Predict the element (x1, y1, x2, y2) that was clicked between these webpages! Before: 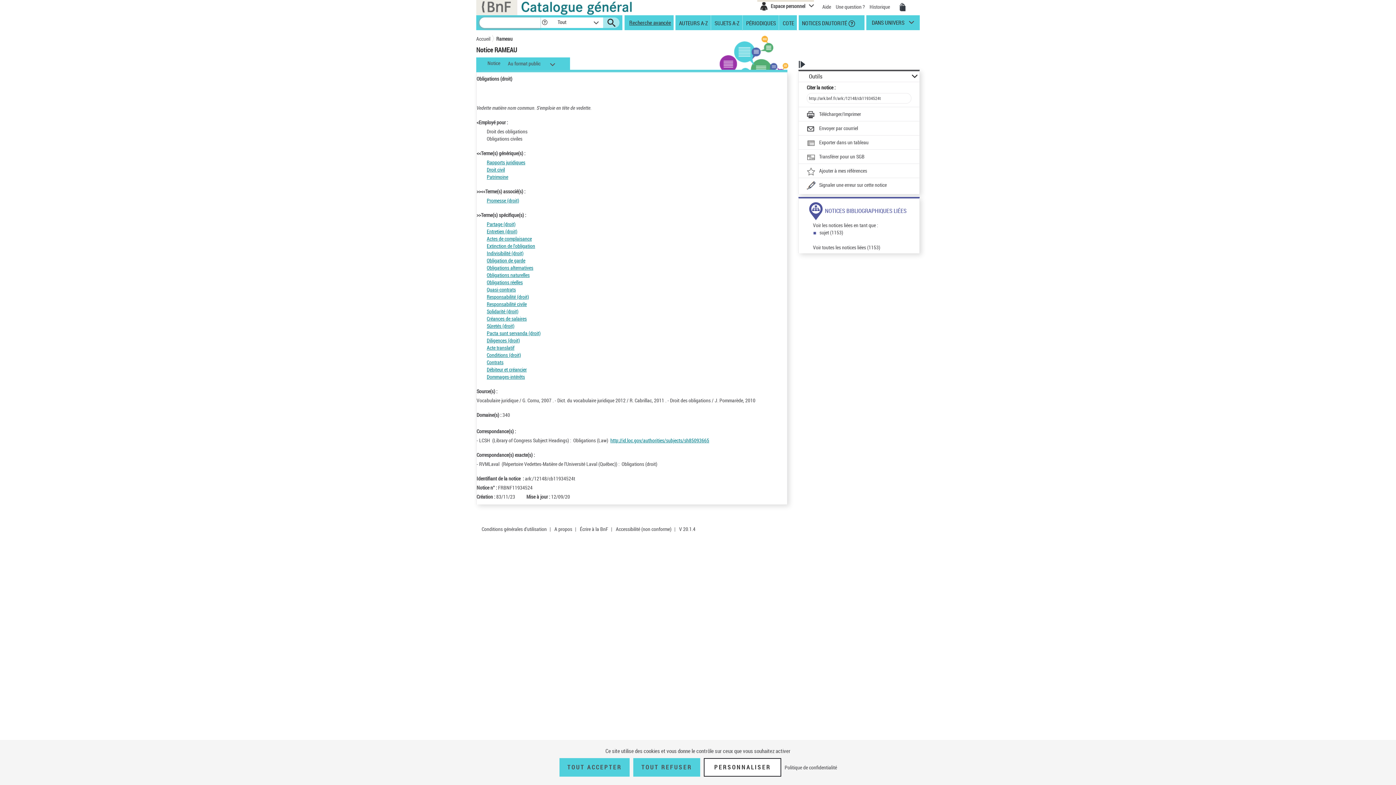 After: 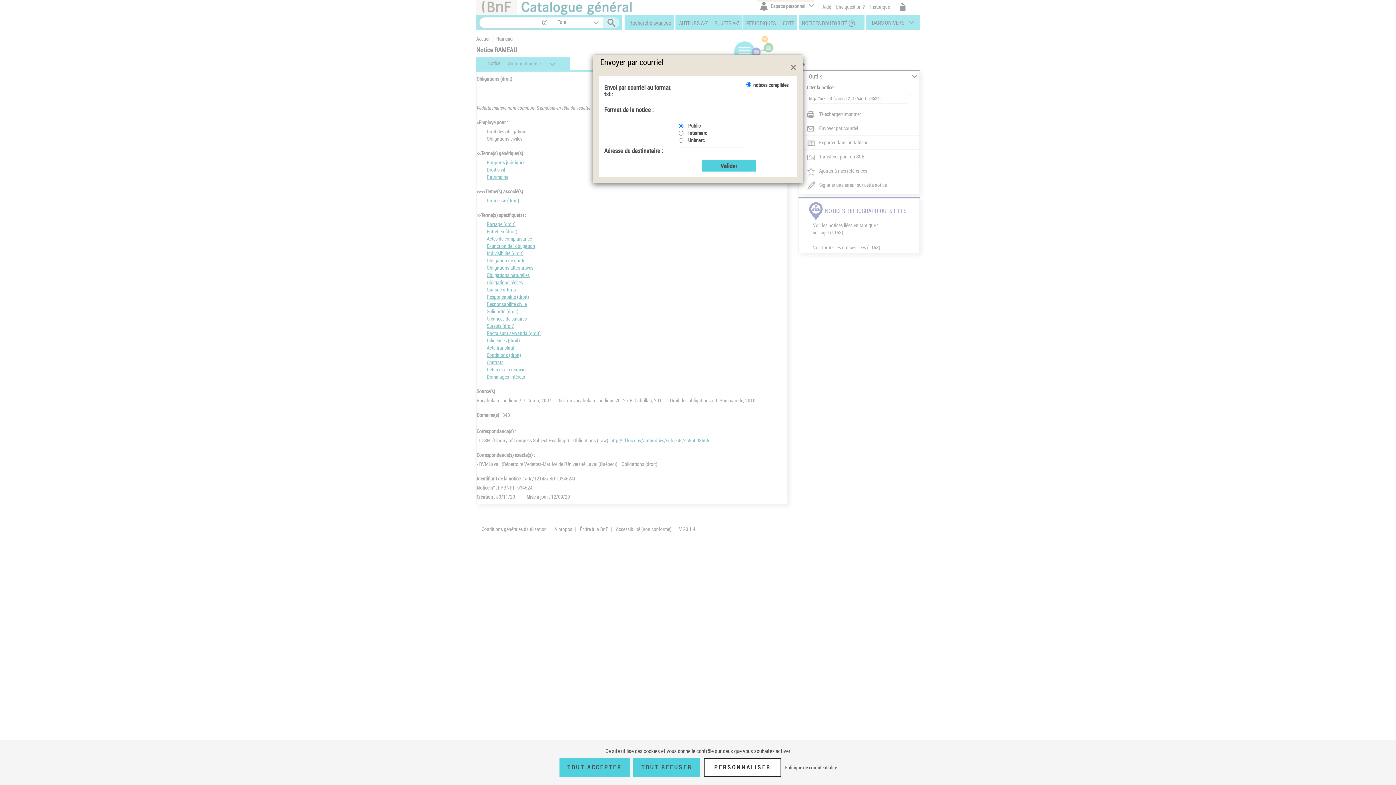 Action: label: Envoyer par courriel bbox: (807, 124, 858, 133)